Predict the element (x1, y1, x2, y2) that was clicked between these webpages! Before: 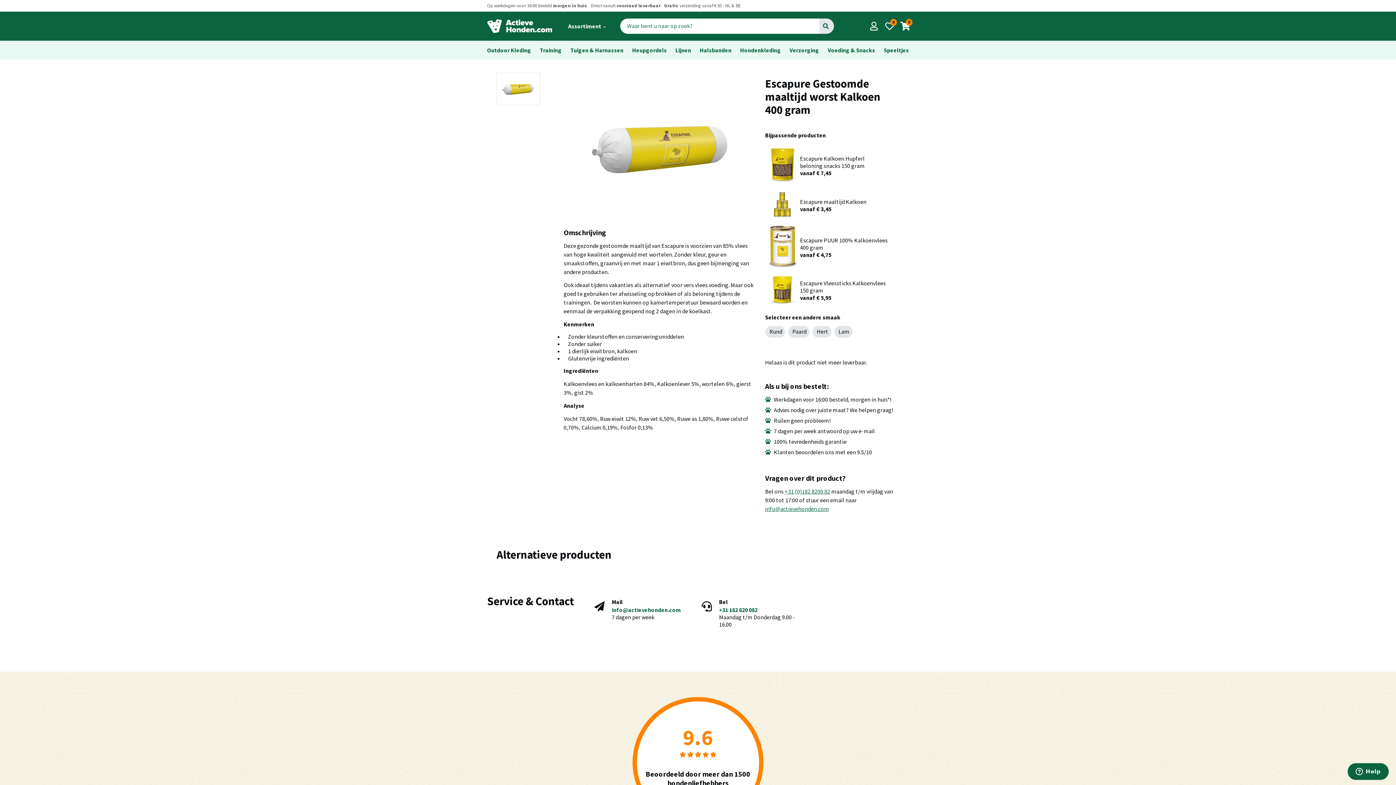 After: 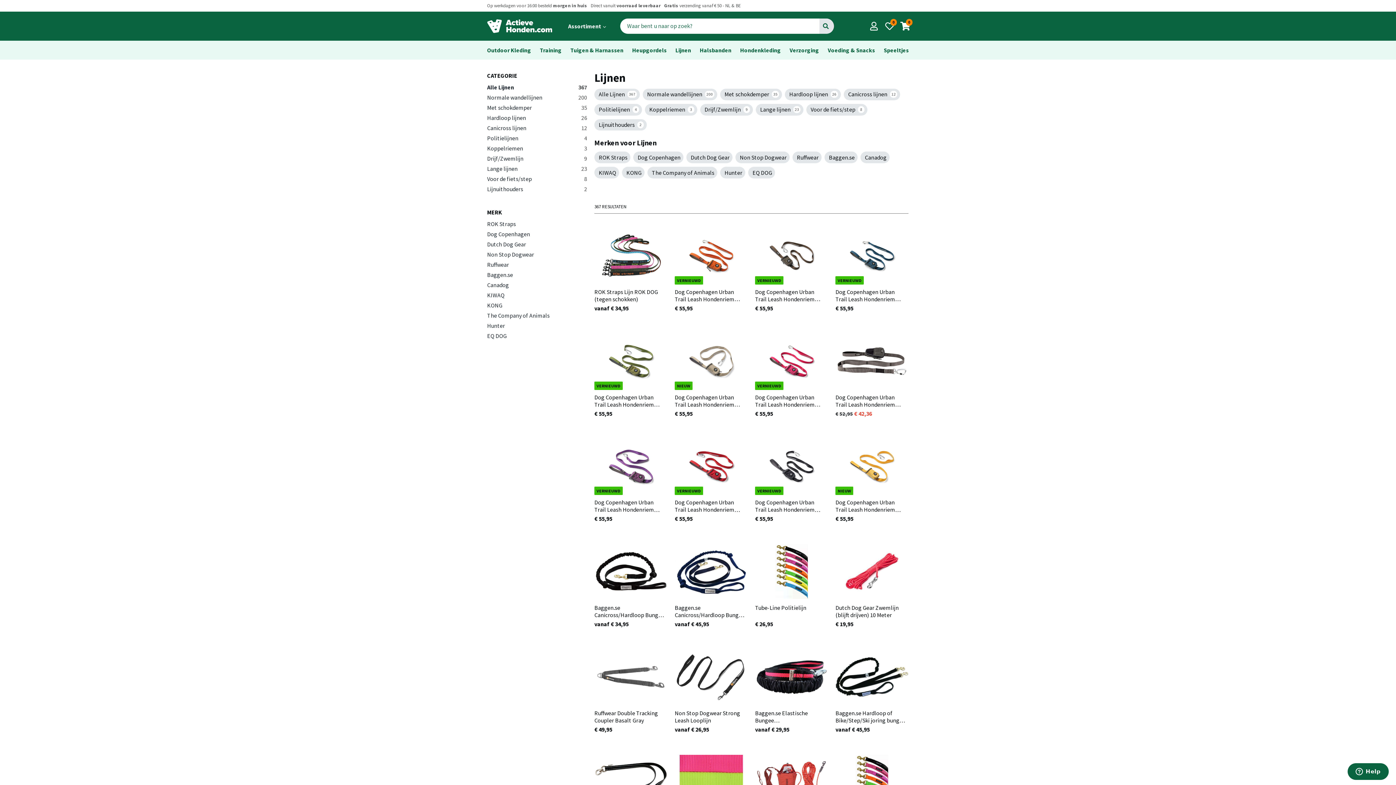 Action: label: Lijnen bbox: (675, 46, 691, 53)